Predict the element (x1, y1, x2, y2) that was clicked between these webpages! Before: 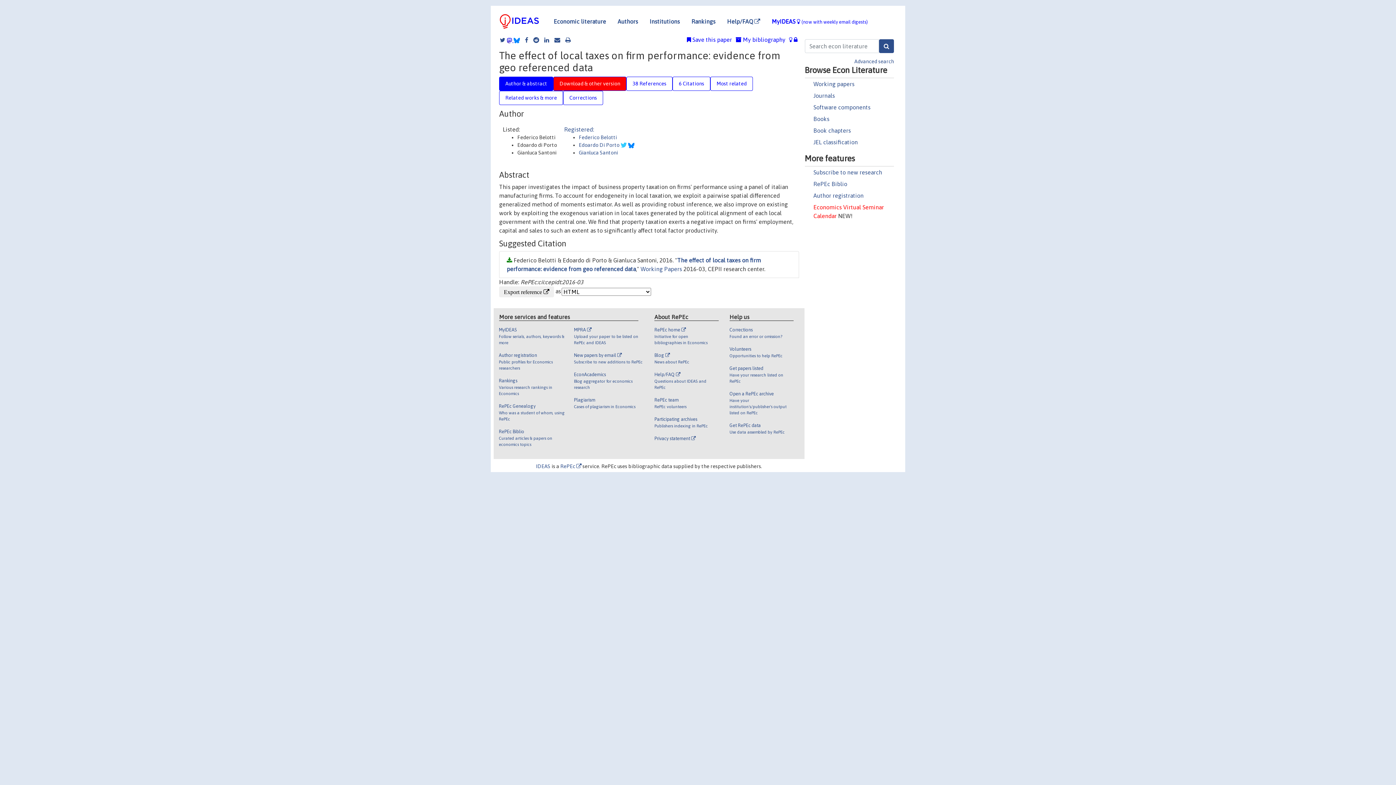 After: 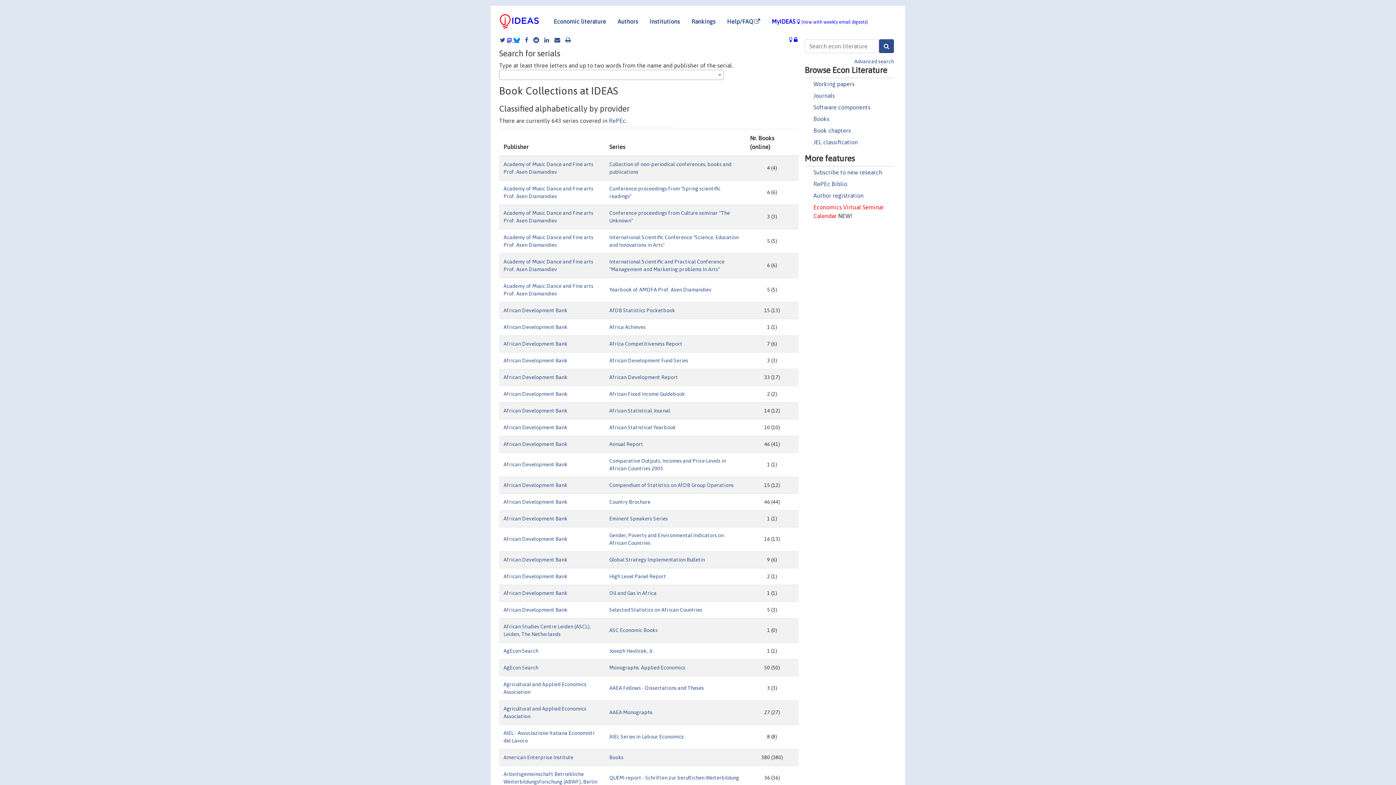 Action: label: Books bbox: (813, 115, 829, 122)